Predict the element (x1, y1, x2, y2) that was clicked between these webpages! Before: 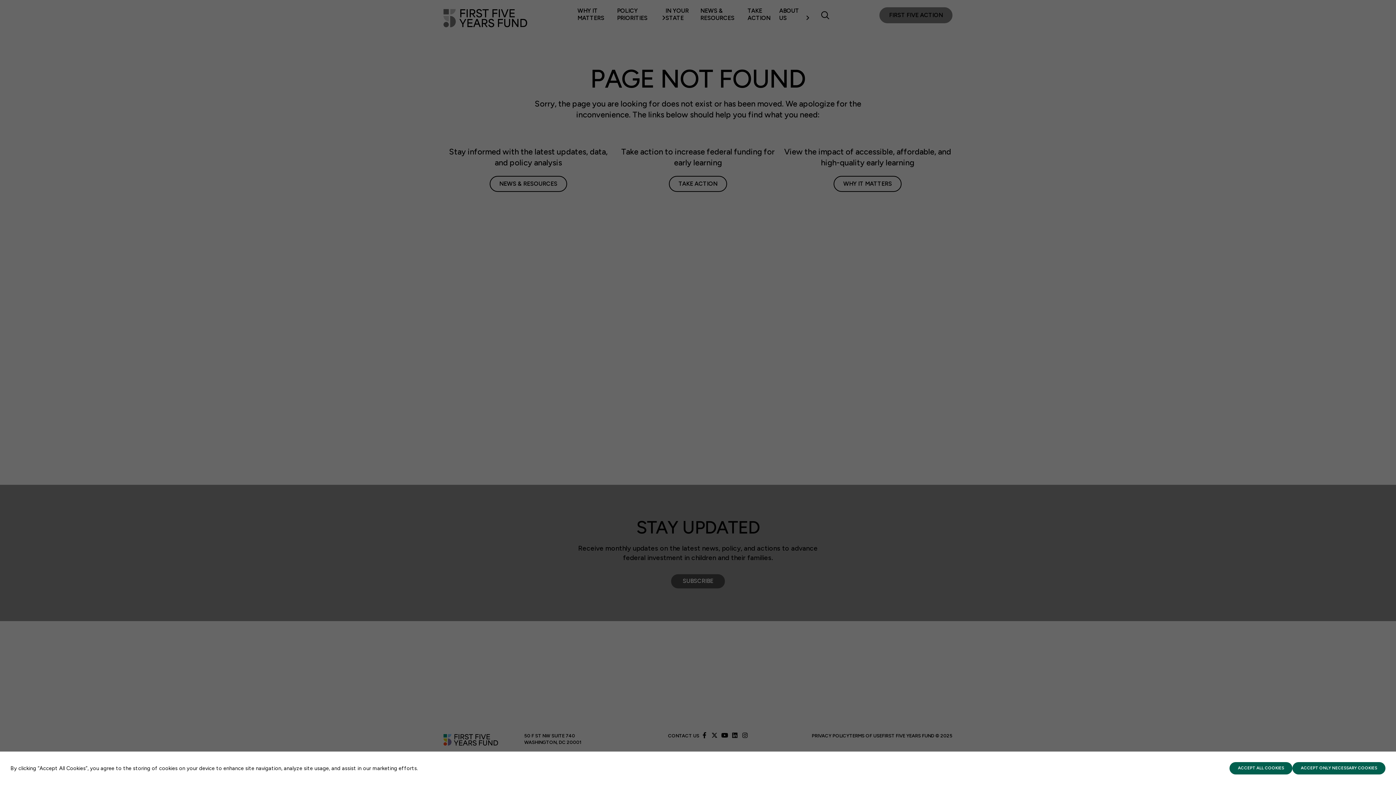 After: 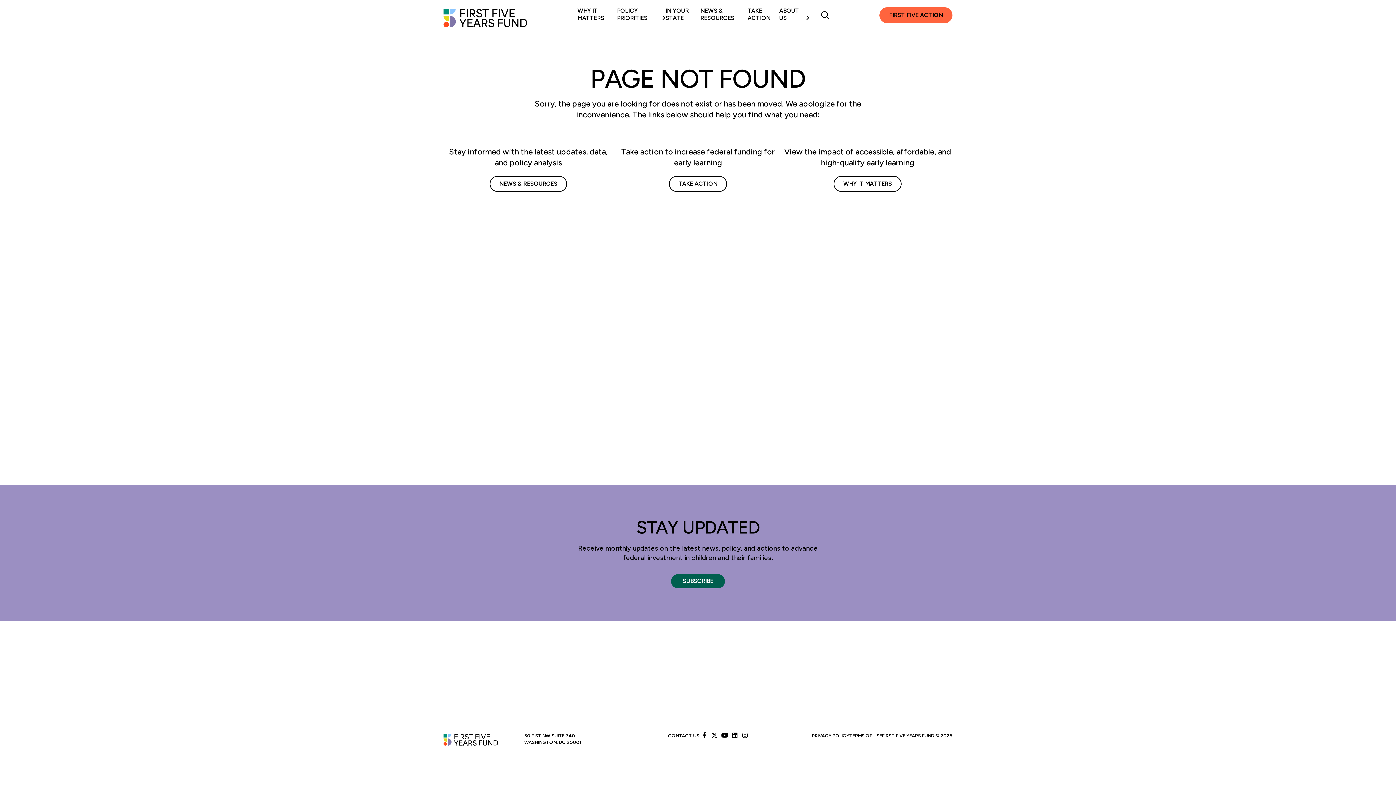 Action: bbox: (1292, 762, 1385, 774) label: ACCEPT ONLY NECESSARY COOKIES